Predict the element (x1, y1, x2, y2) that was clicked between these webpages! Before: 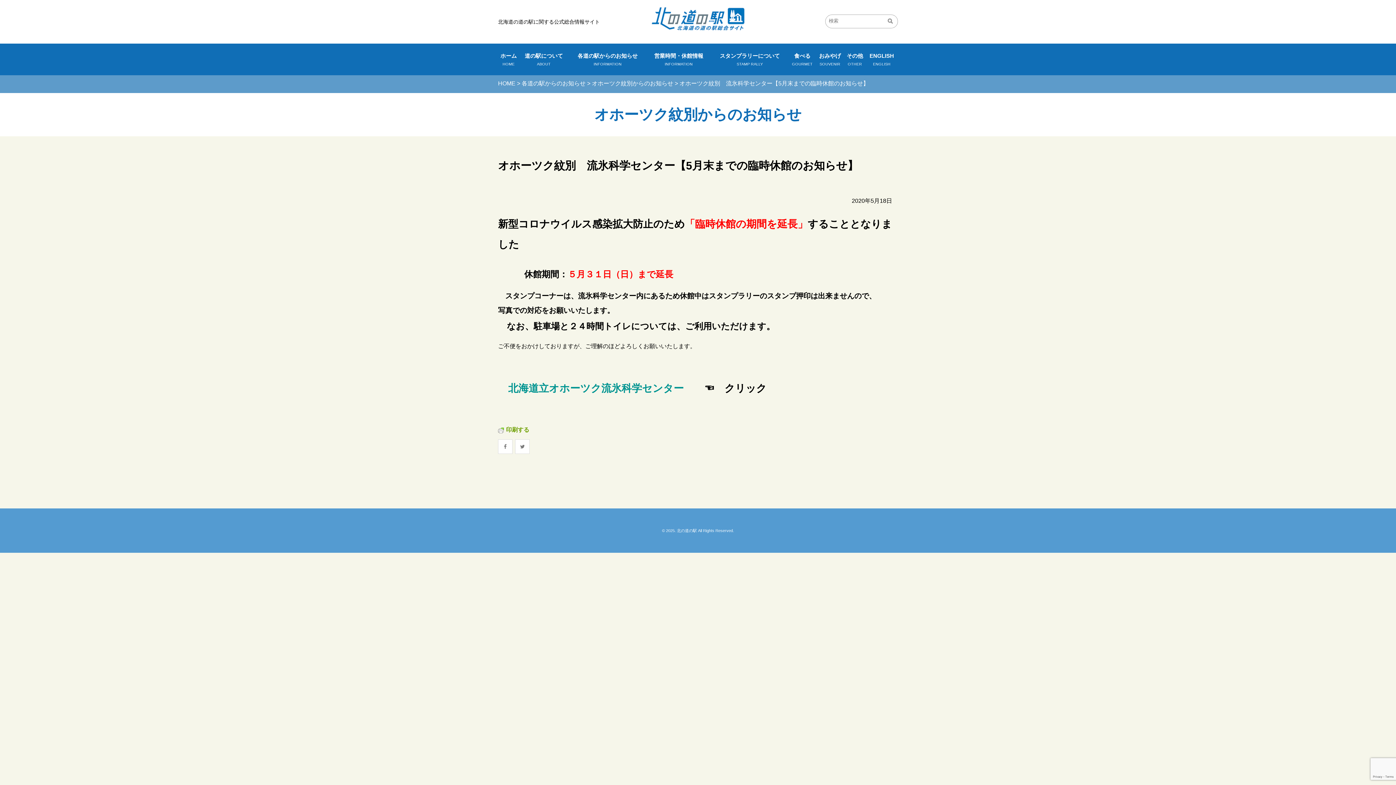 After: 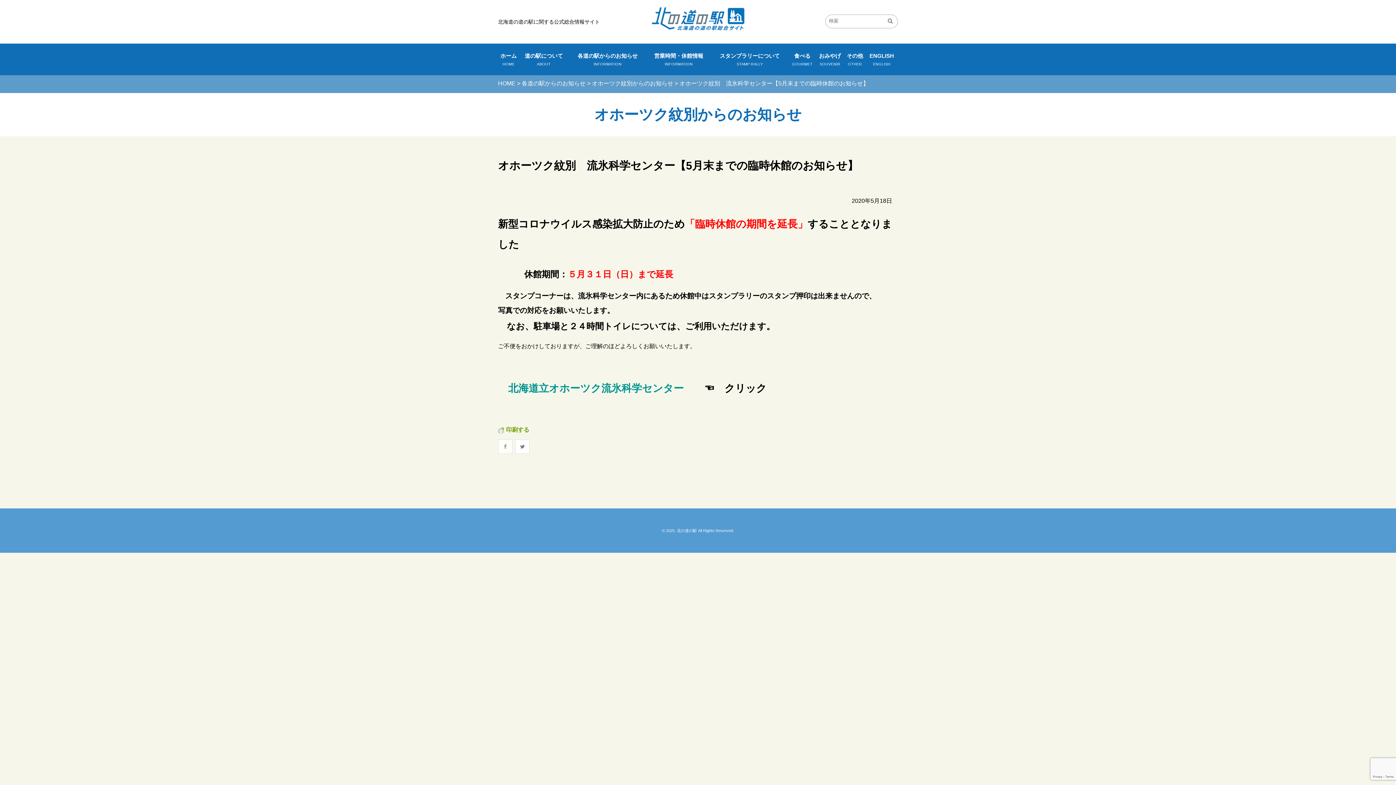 Action: bbox: (498, 439, 512, 454)